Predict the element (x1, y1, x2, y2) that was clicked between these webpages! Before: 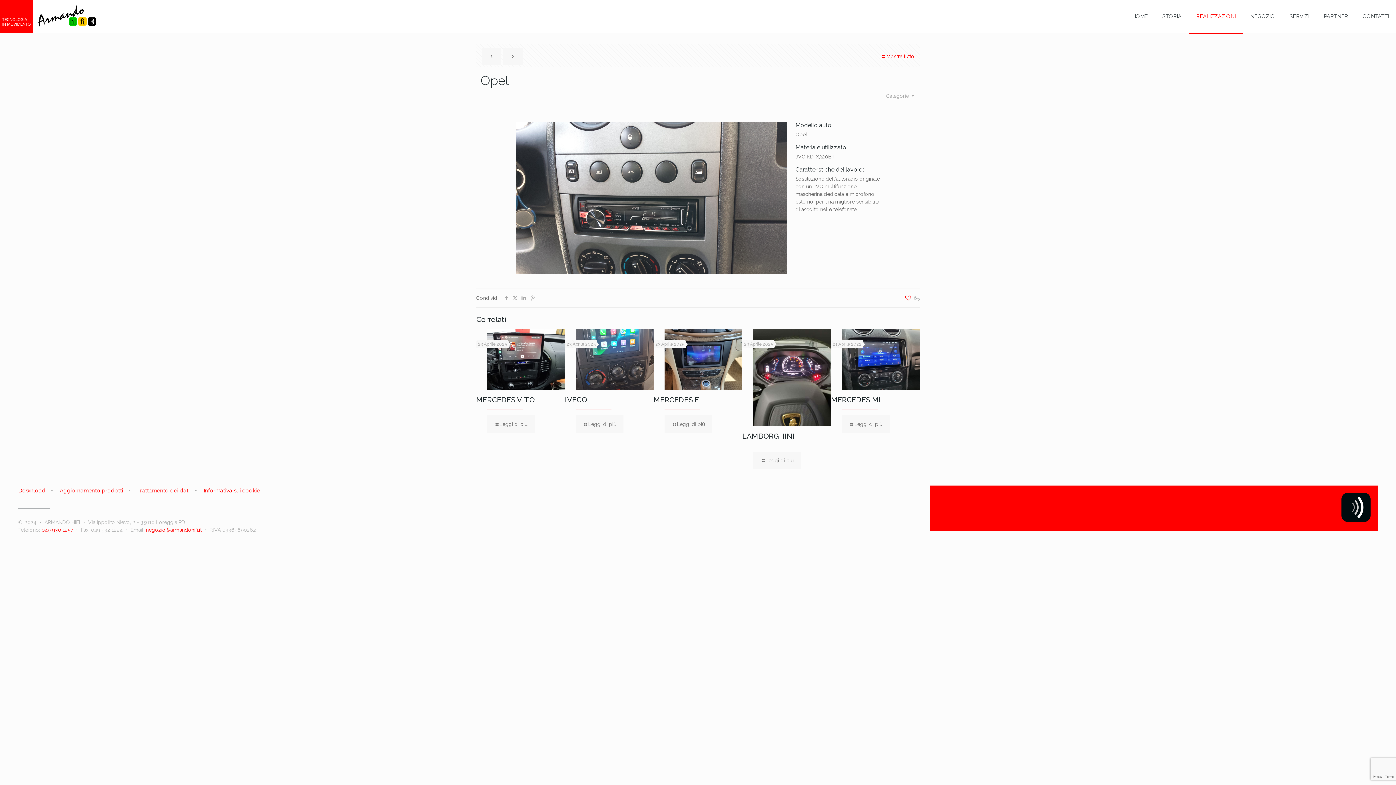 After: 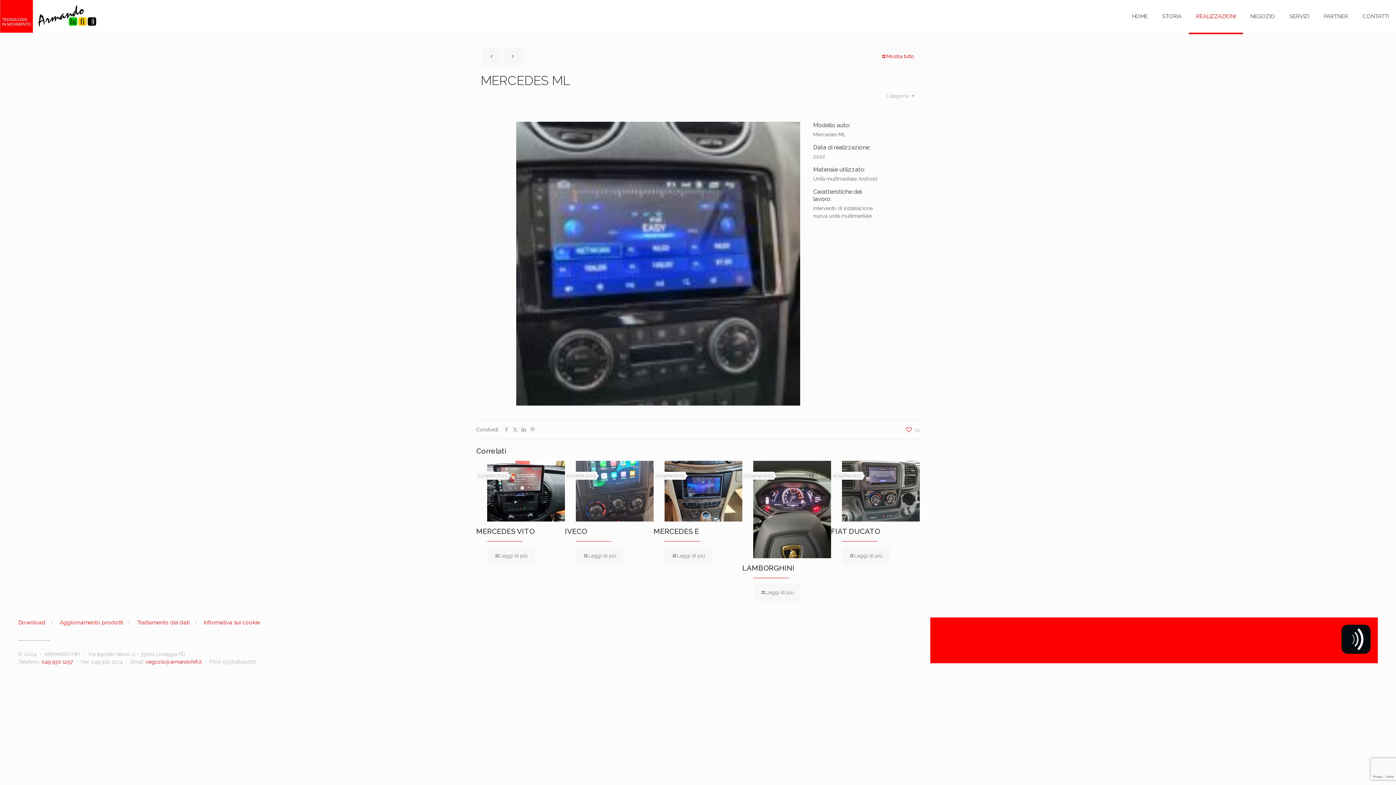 Action: label: MERCEDES ML bbox: (831, 395, 883, 404)